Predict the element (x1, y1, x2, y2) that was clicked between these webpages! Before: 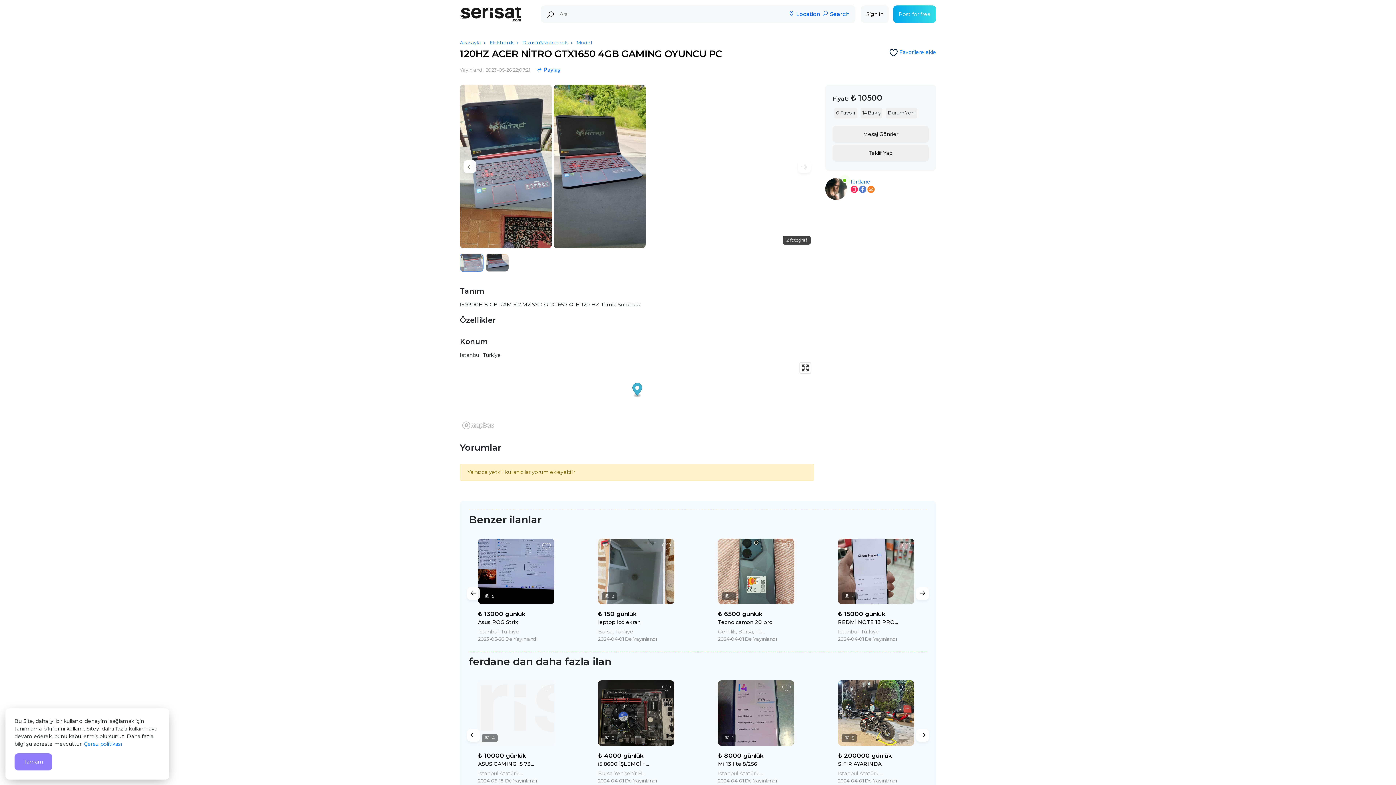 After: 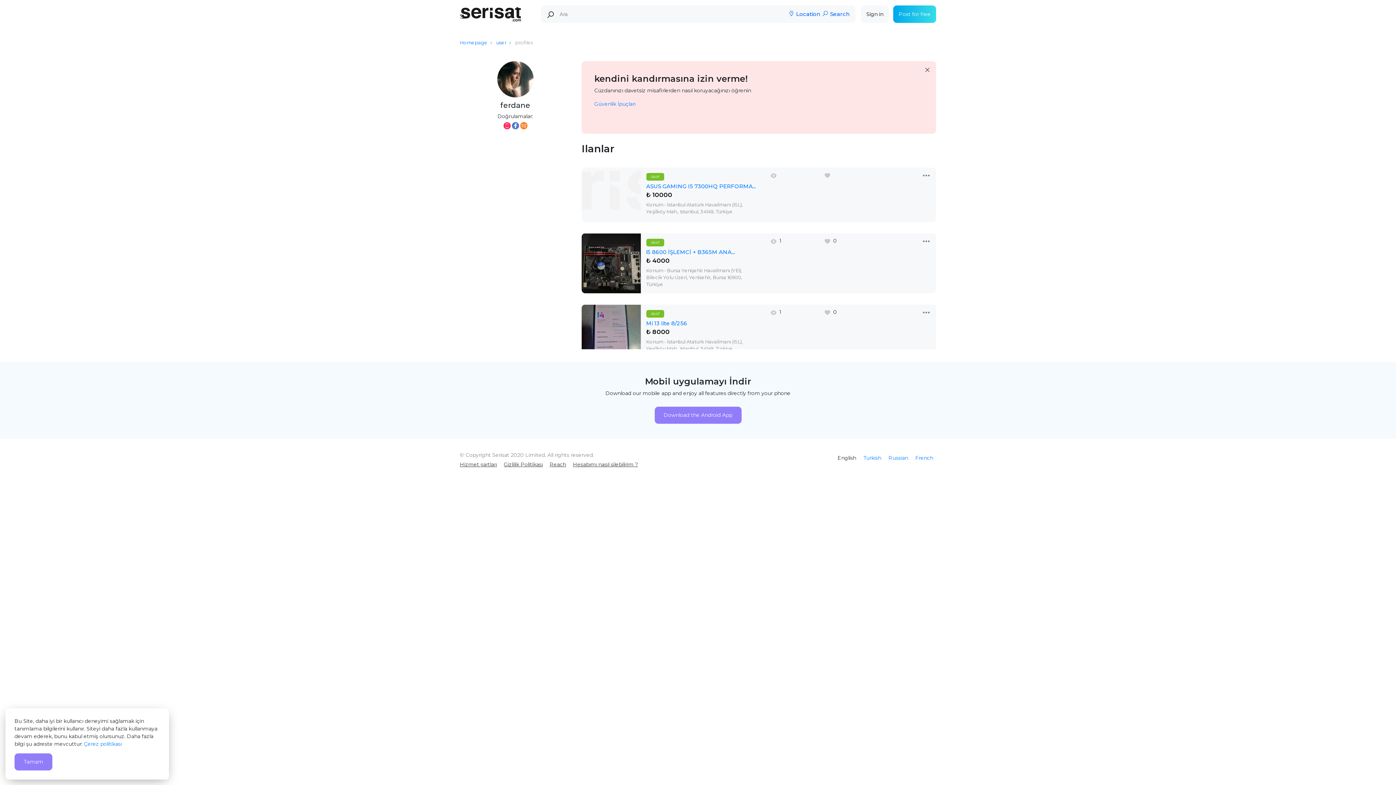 Action: bbox: (850, 178, 870, 185) label: ferdane